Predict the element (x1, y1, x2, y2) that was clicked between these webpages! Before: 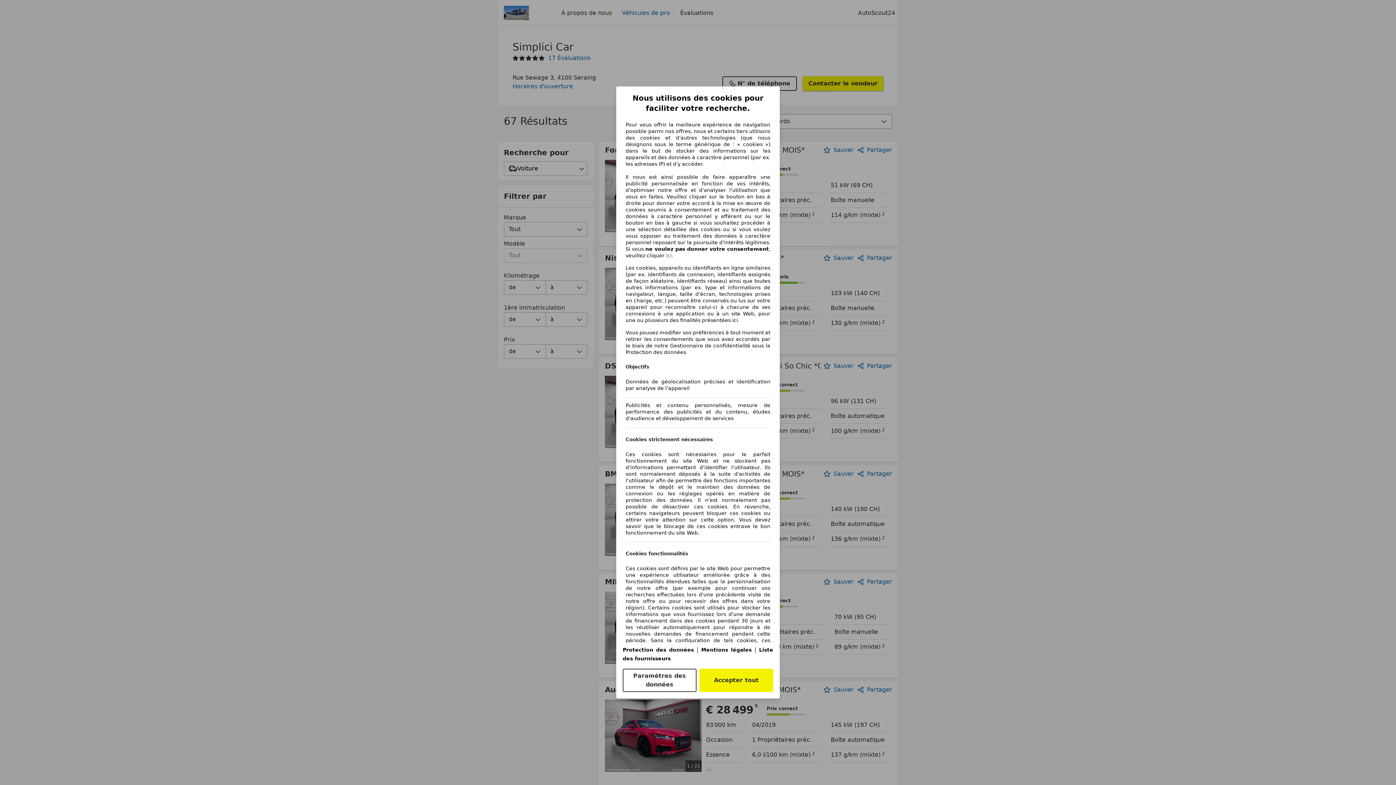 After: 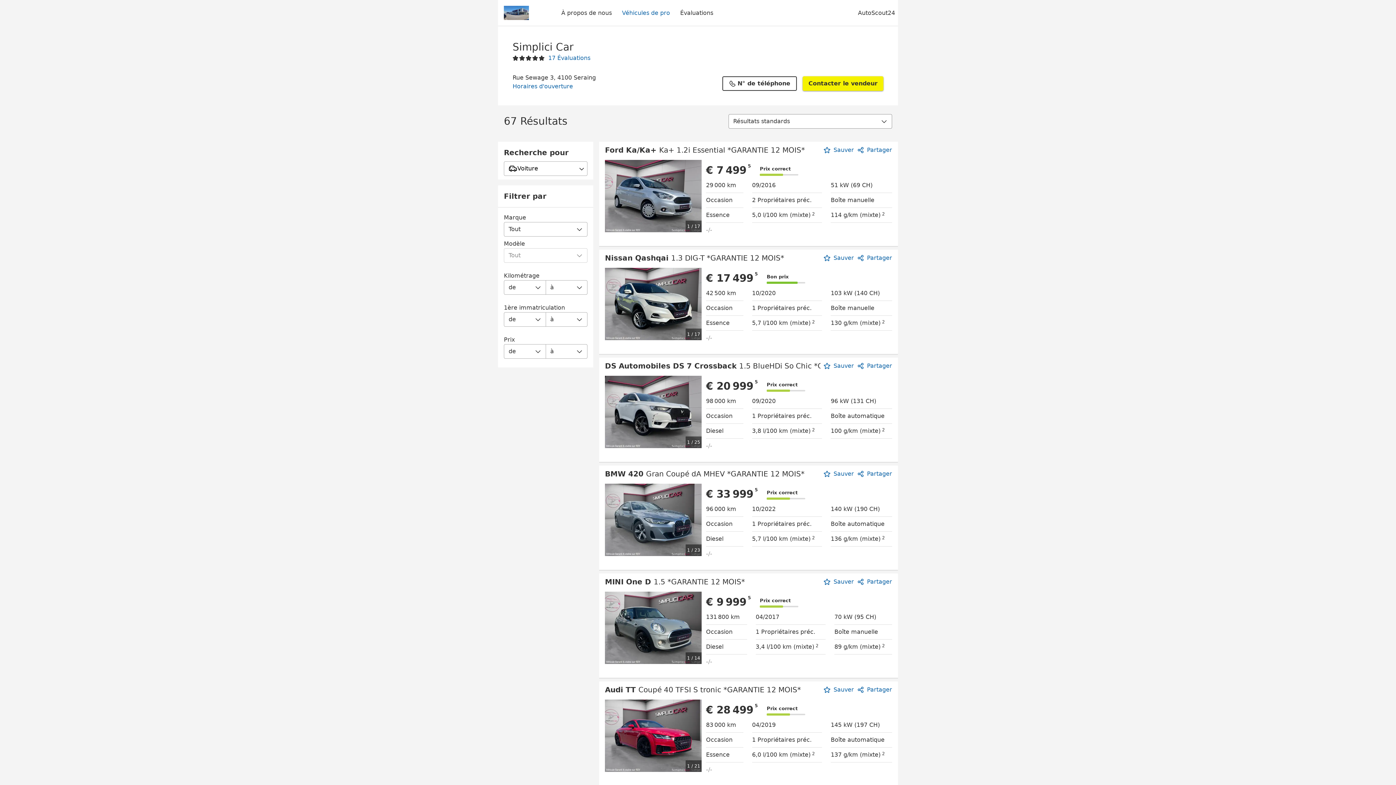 Action: label: Accepter tout bbox: (699, 669, 773, 692)